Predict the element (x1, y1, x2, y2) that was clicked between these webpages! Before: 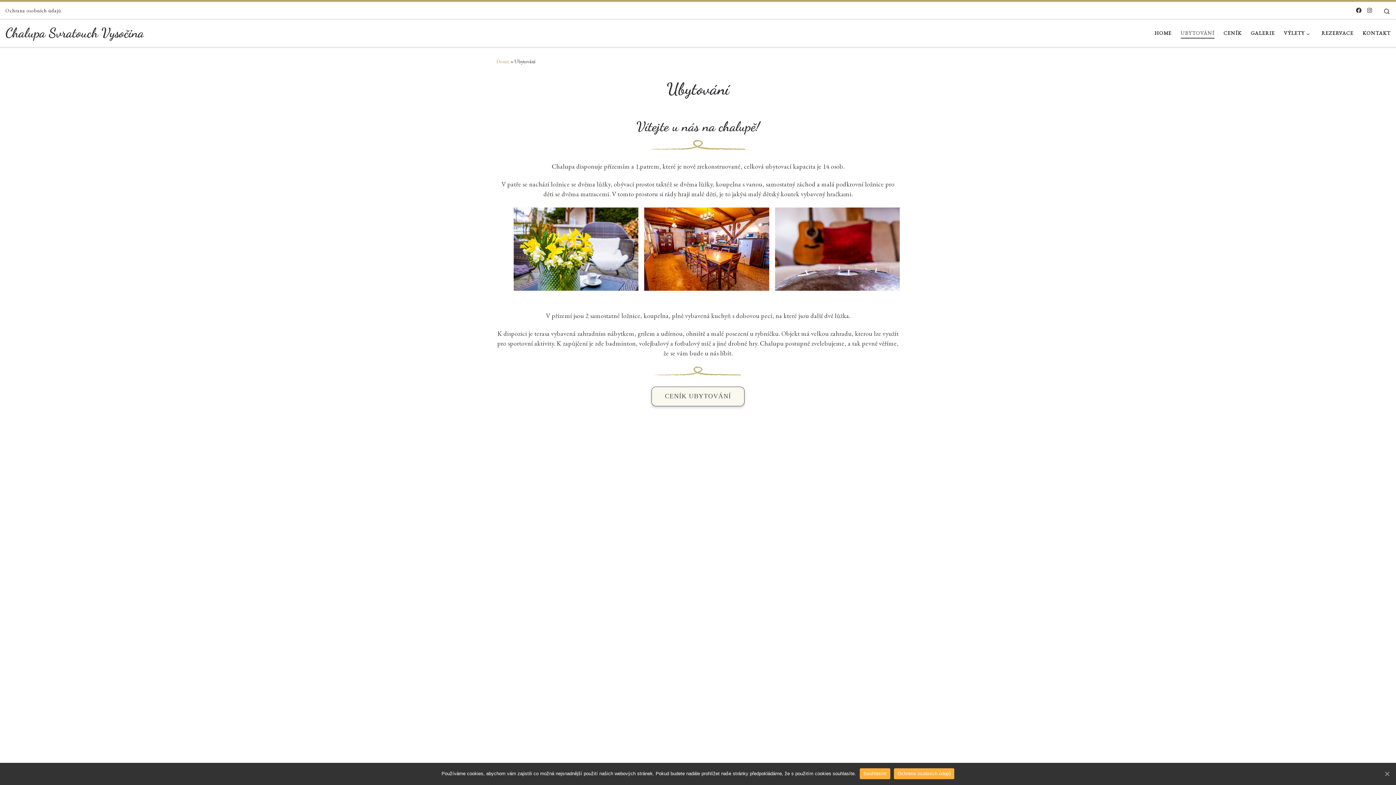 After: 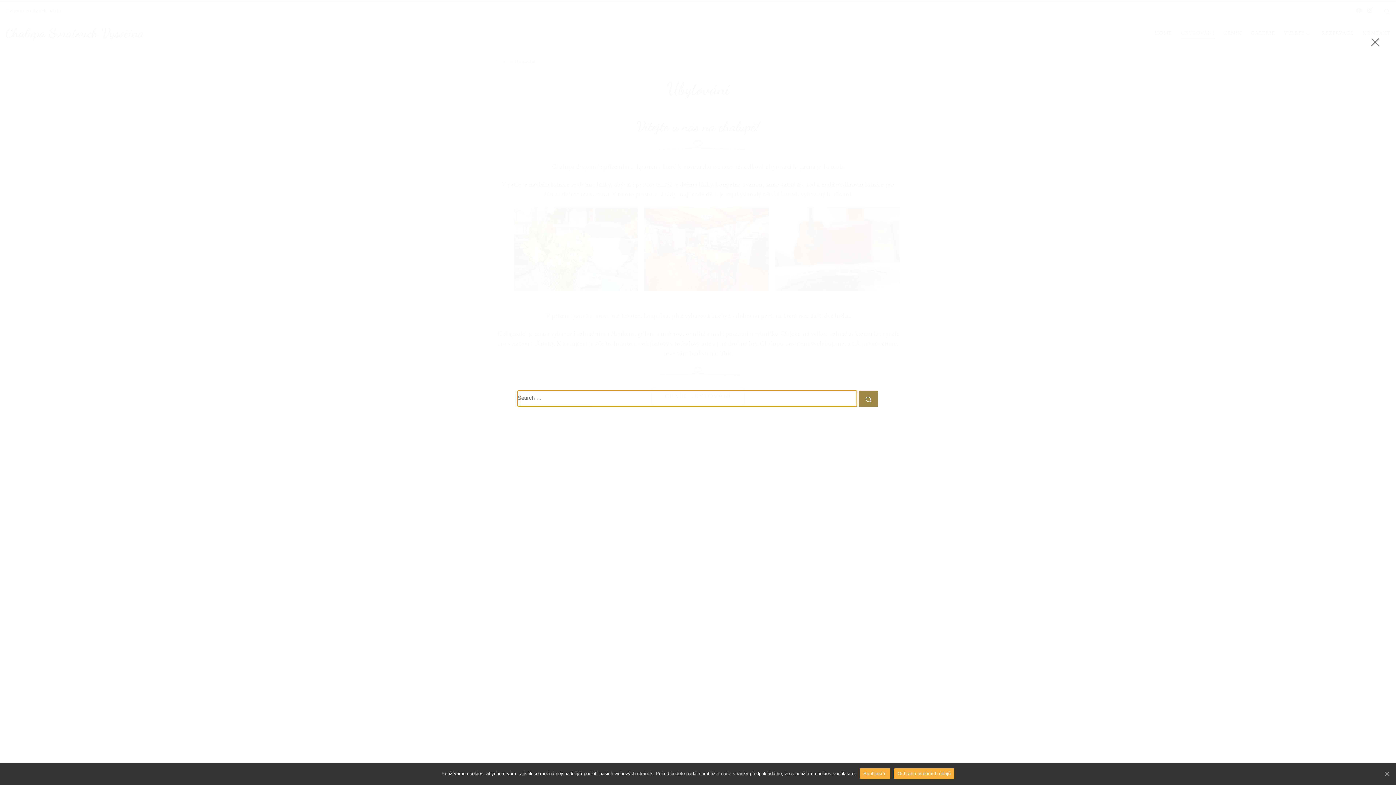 Action: bbox: (1377, 1, 1396, 19) label: Search